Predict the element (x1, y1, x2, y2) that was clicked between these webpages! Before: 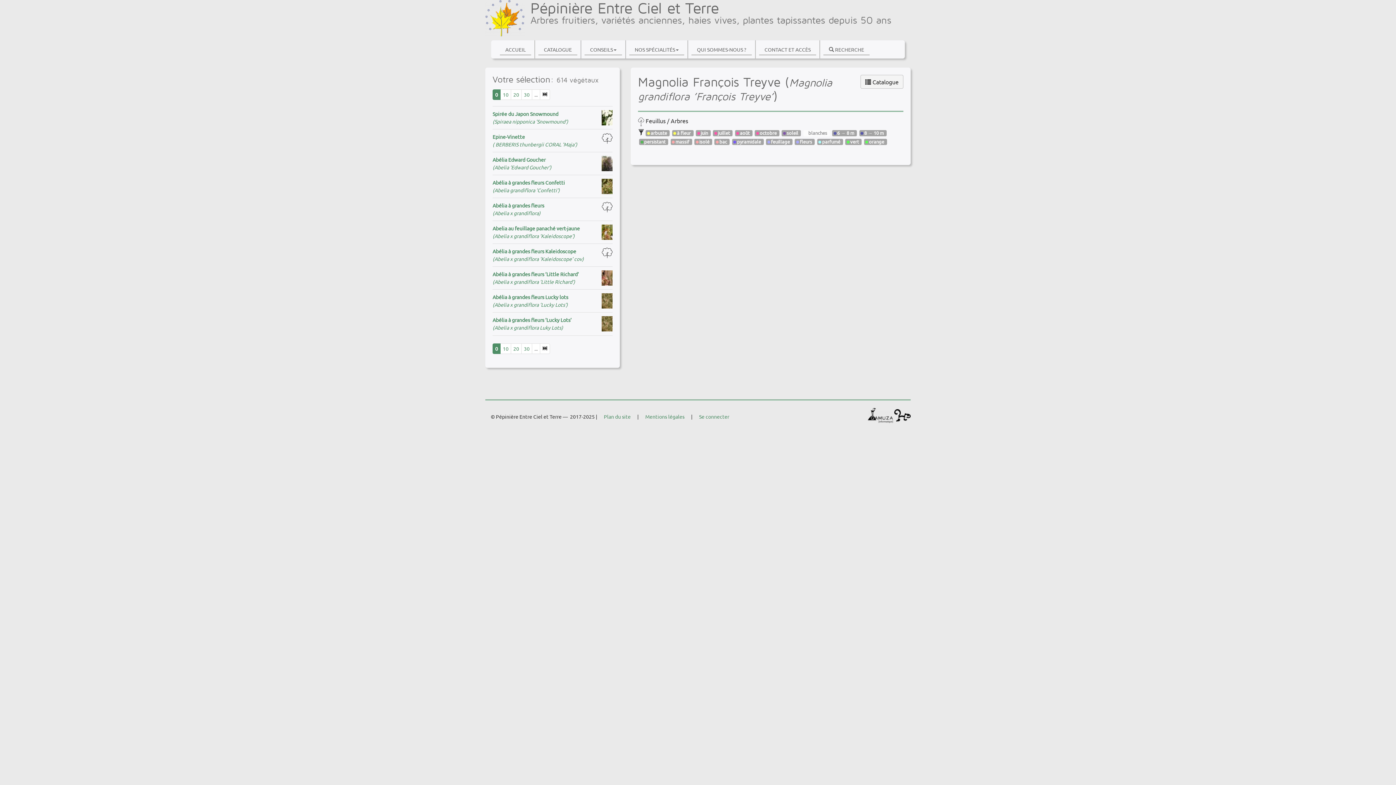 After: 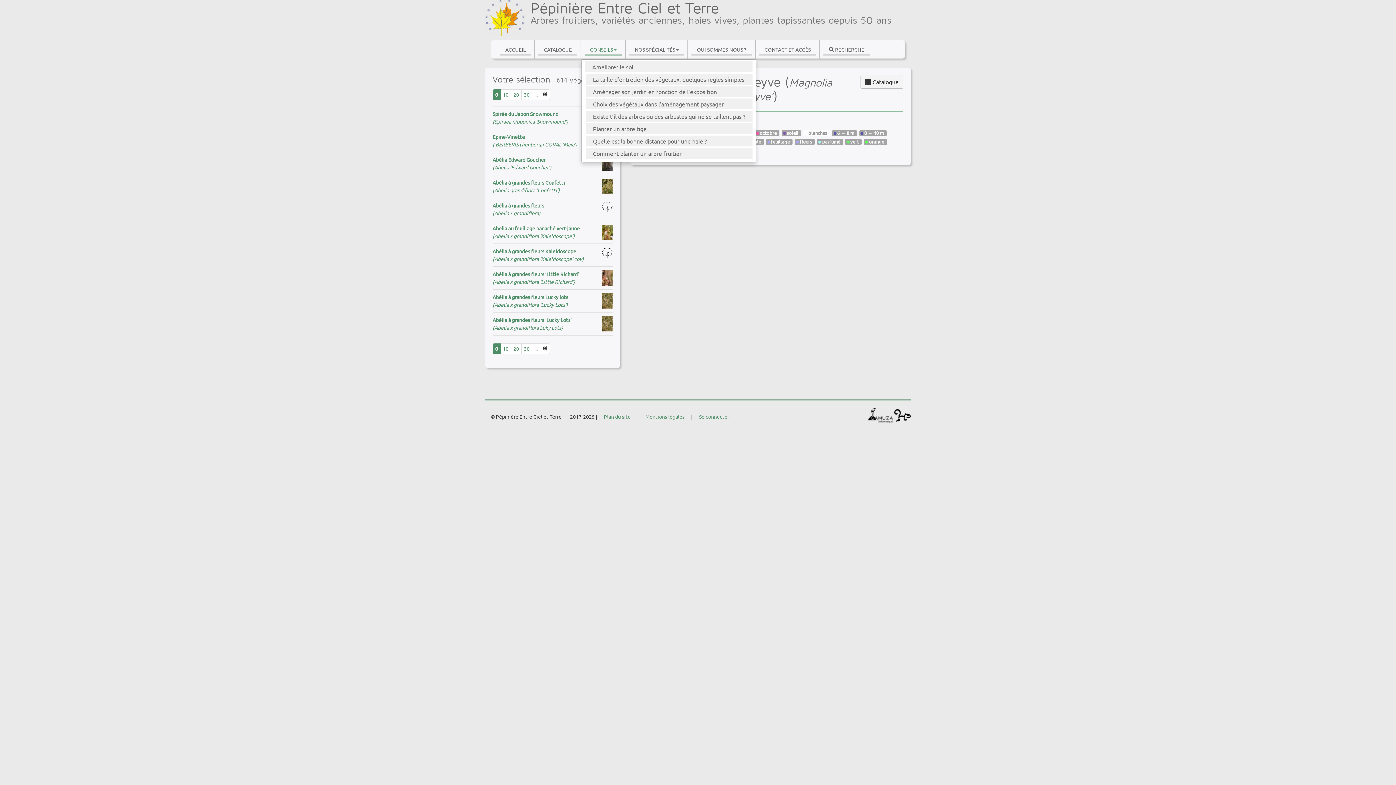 Action: bbox: (584, 40, 622, 58) label: CONSEILS